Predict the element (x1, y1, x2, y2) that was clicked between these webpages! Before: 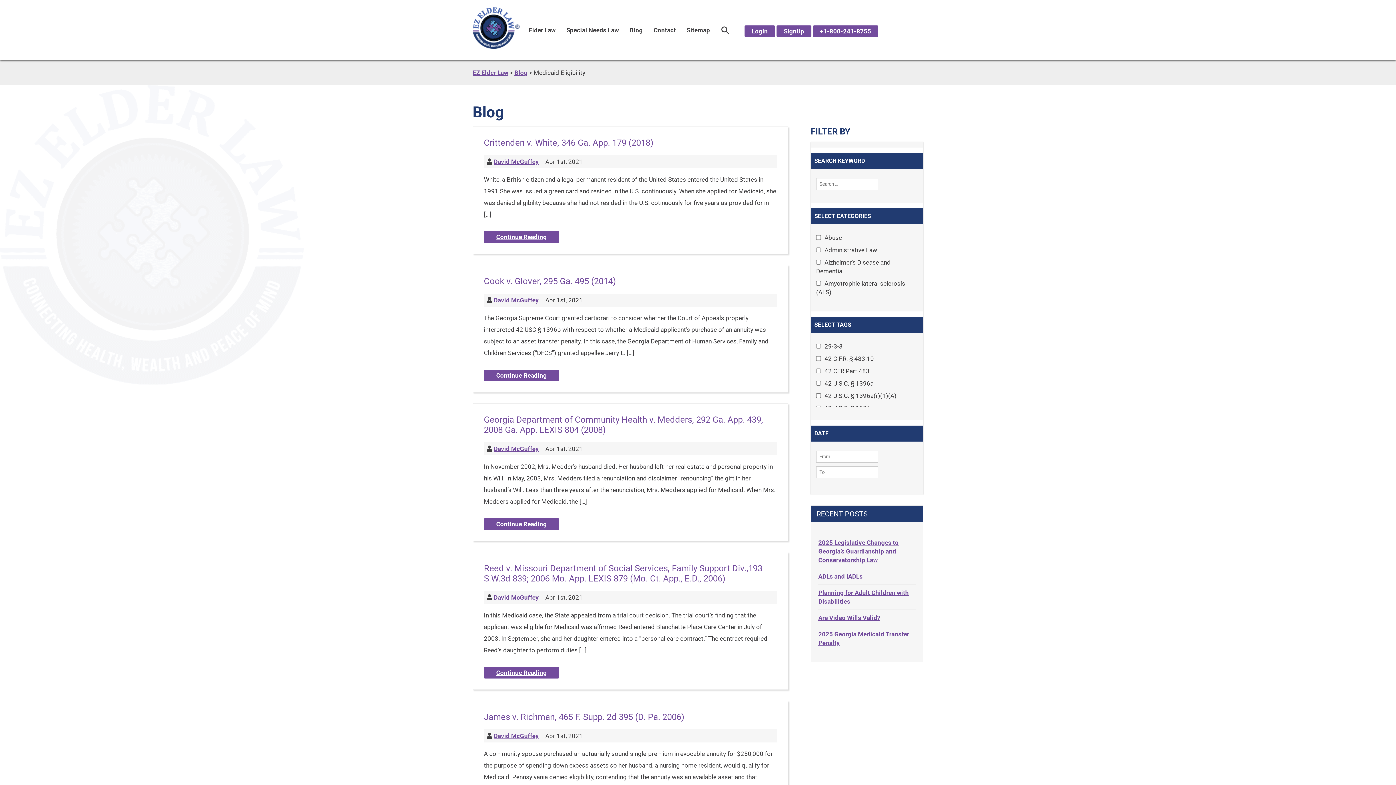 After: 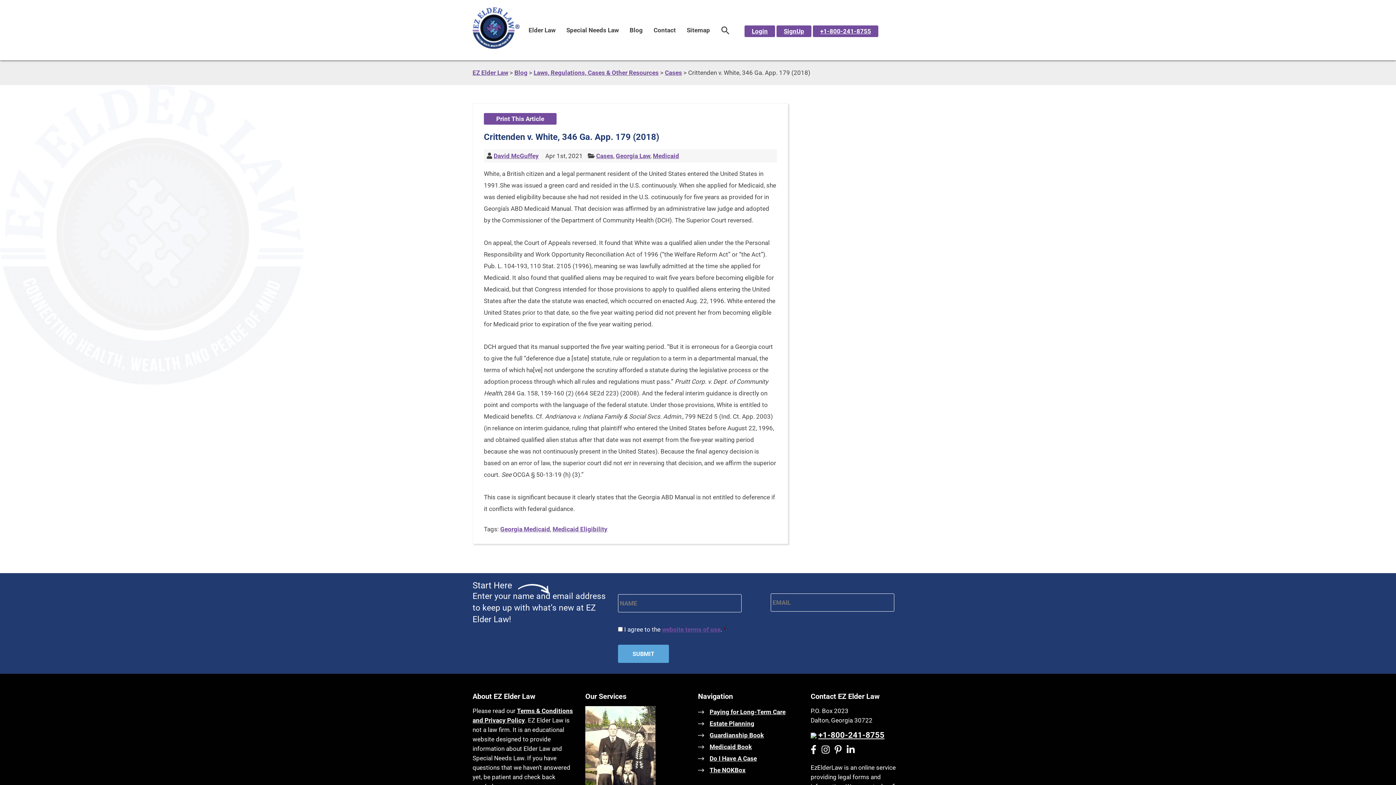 Action: bbox: (484, 137, 653, 148) label: Crittenden v. White, 346 Ga. App. 179 (2018)